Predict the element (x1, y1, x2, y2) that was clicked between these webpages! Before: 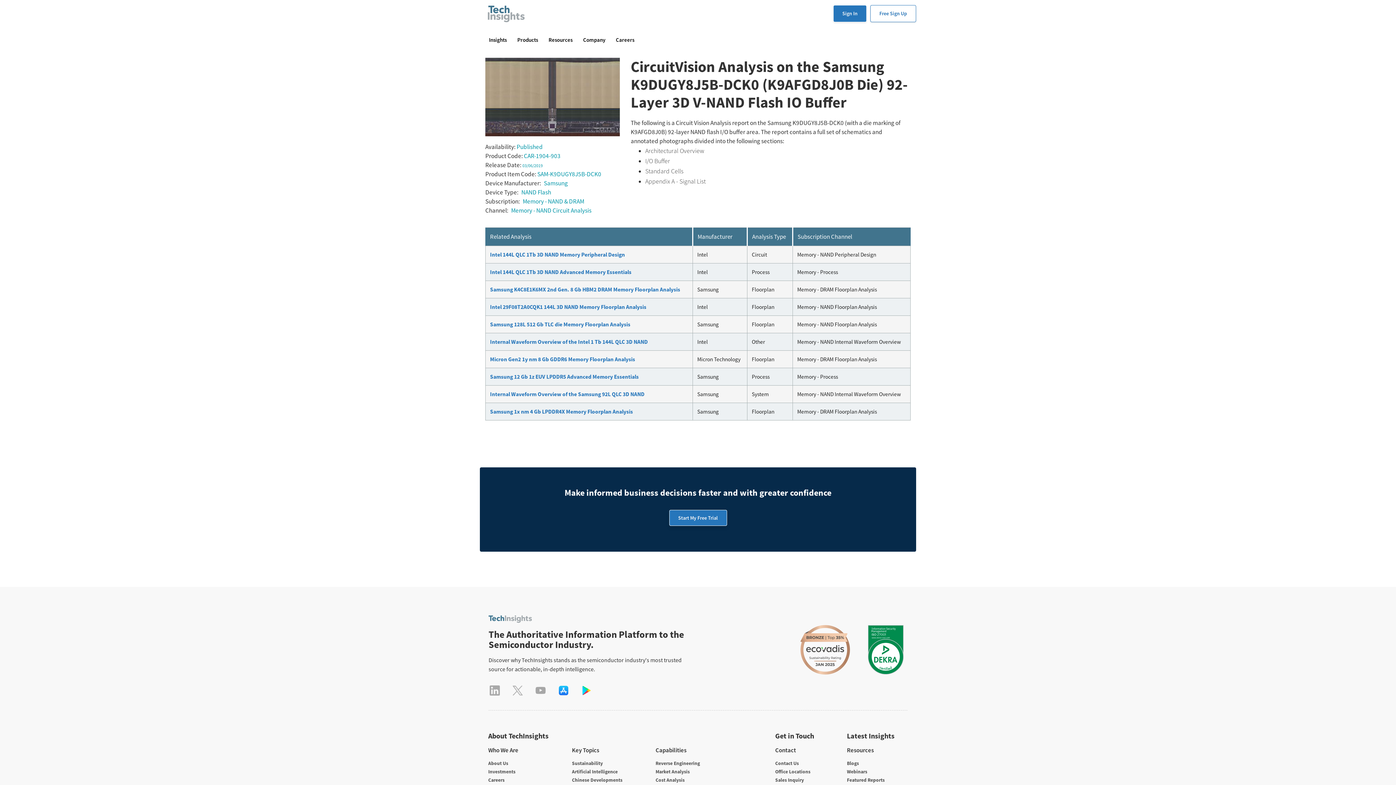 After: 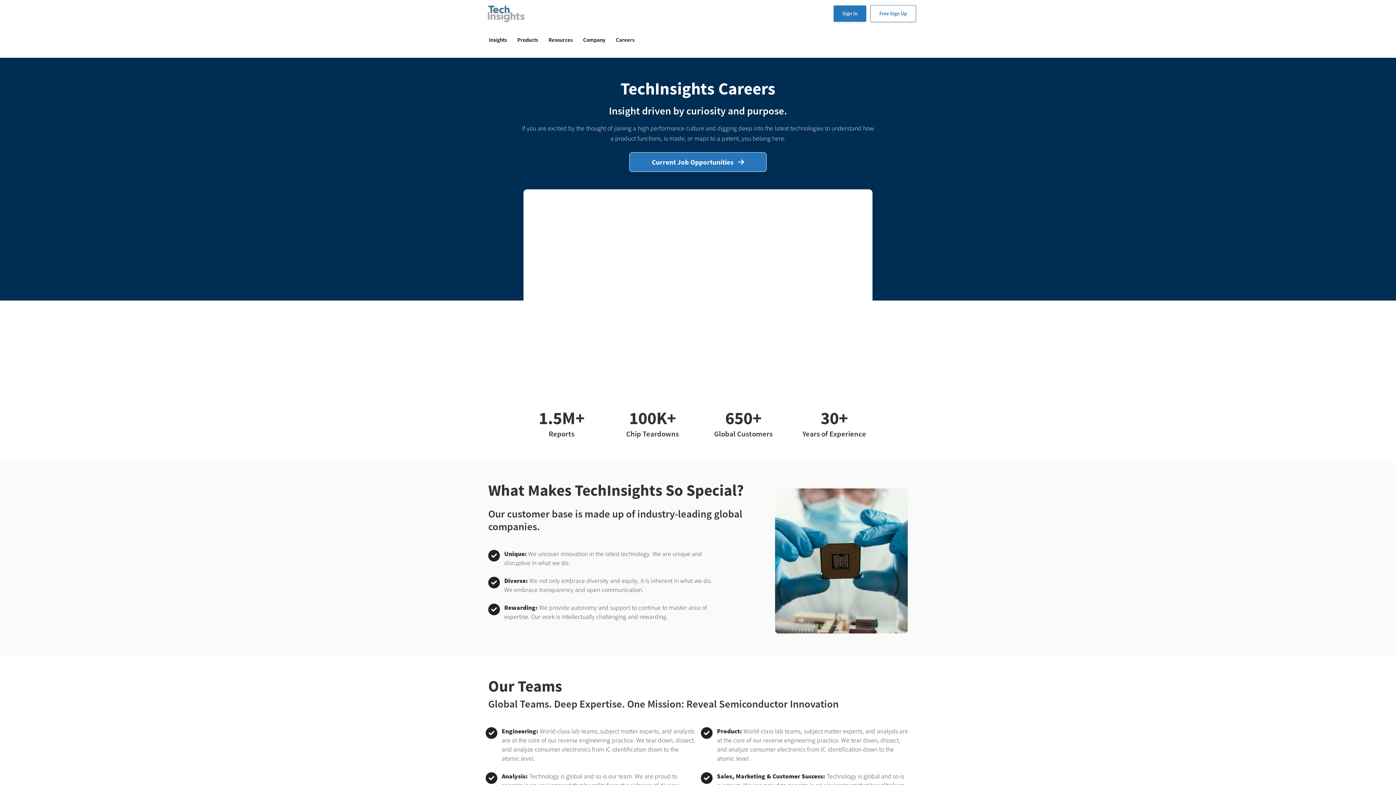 Action: bbox: (616, 36, 634, 43) label: Careers